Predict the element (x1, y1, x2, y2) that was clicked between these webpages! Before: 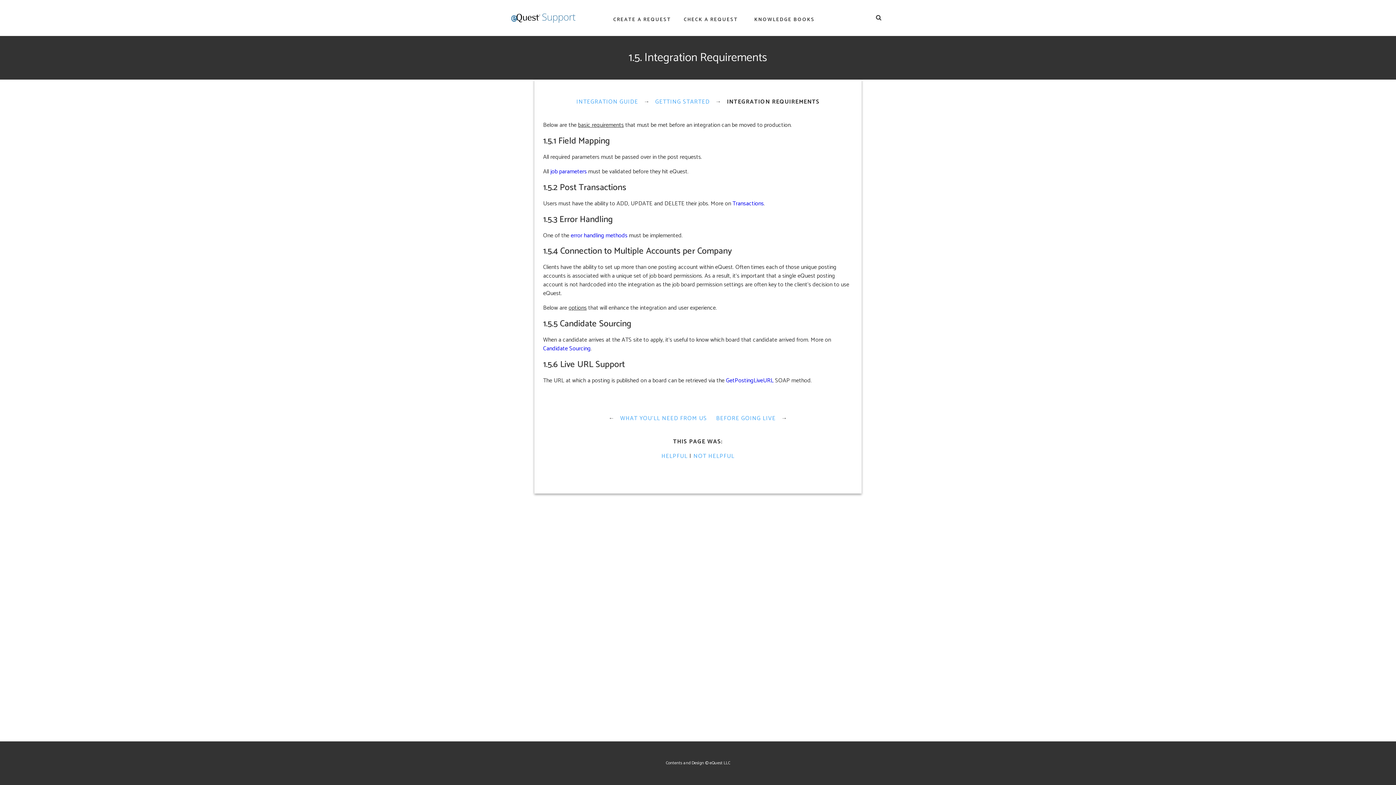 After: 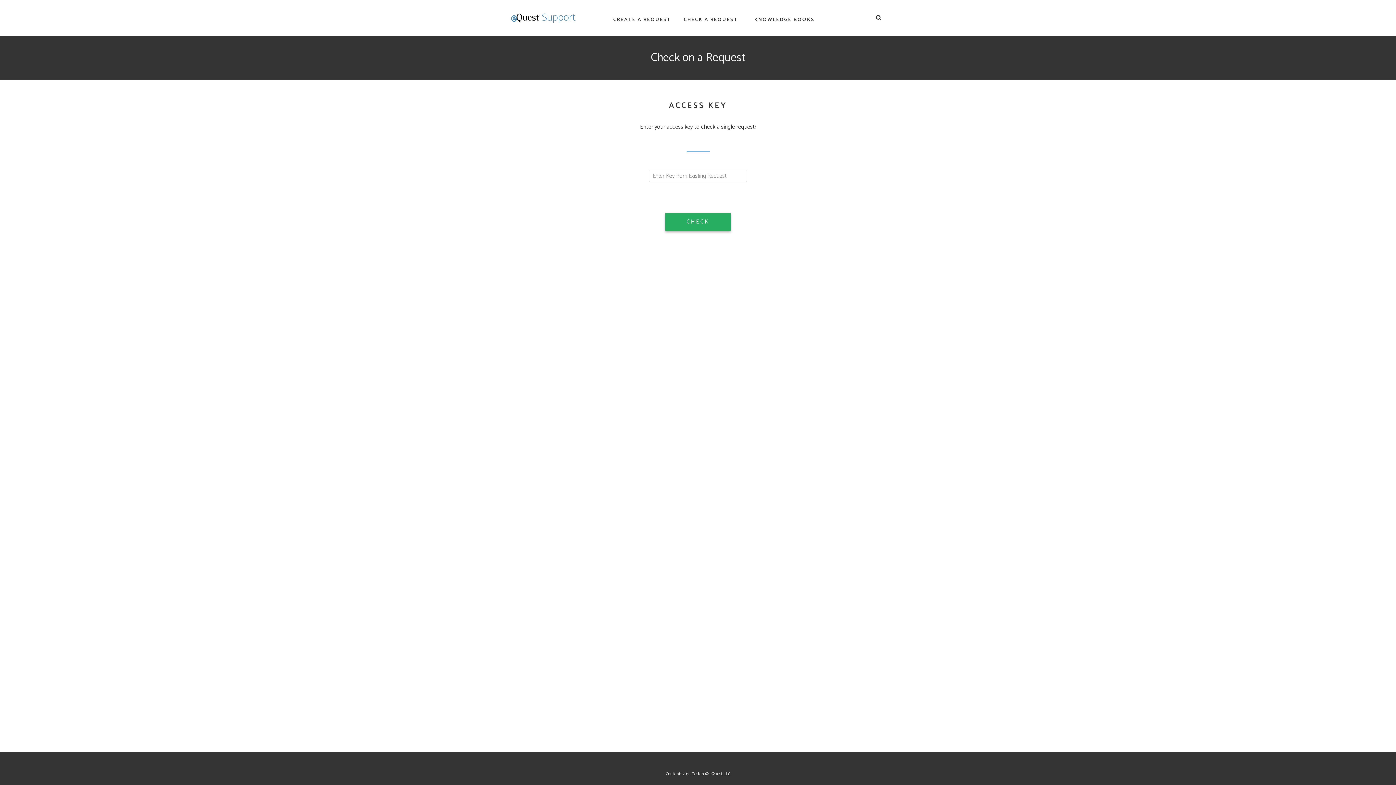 Action: bbox: (684, 15, 738, 24) label: CHECK A REQUEST